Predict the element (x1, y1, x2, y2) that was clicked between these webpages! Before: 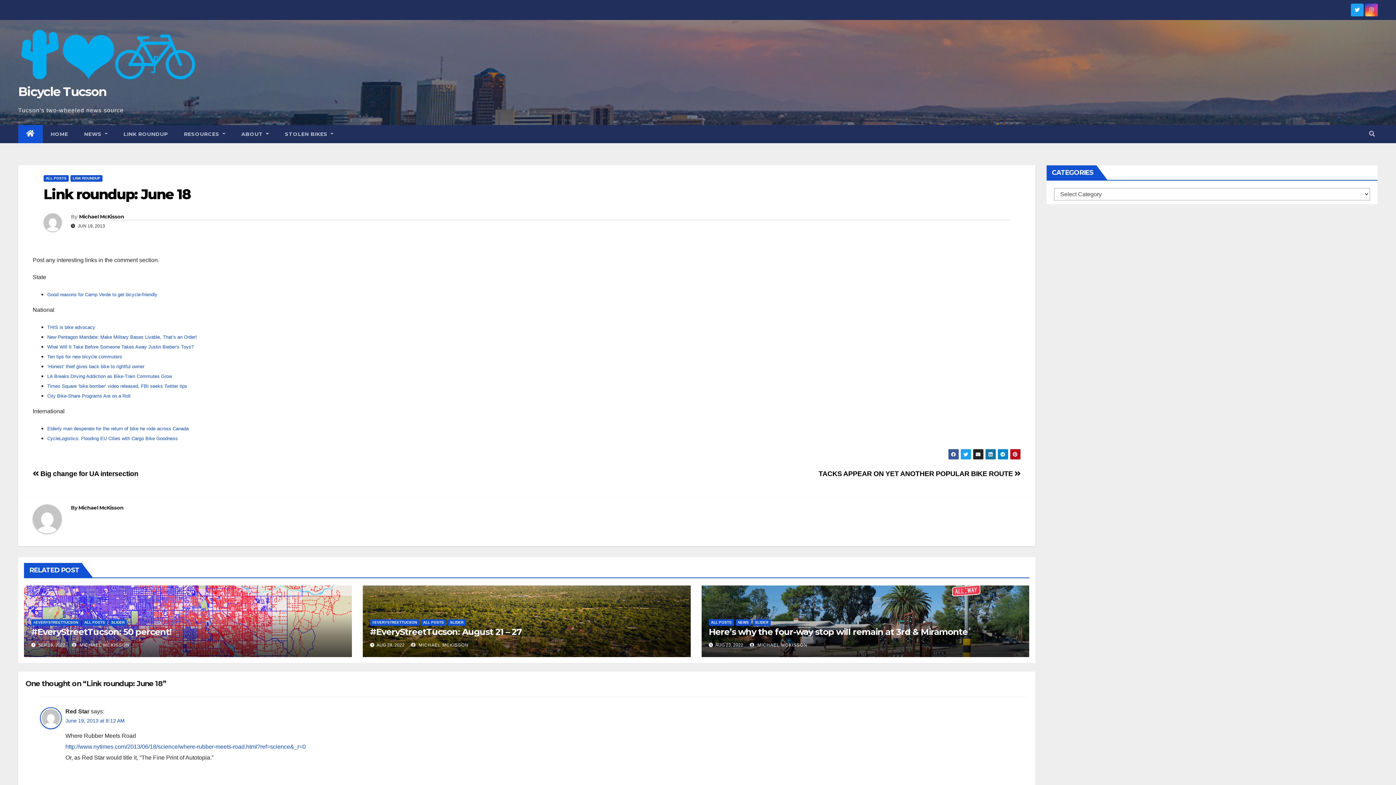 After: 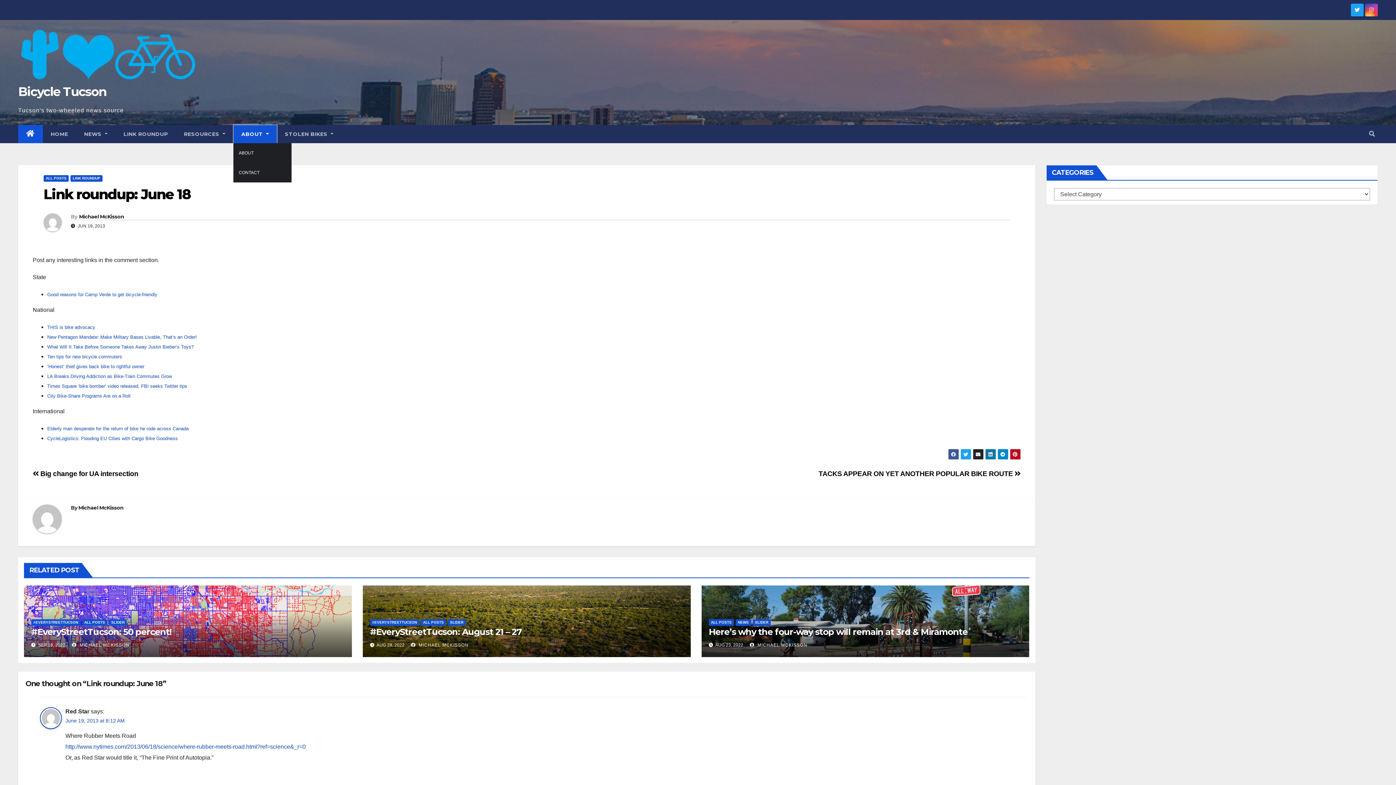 Action: label: ABOUT  bbox: (233, 125, 277, 143)